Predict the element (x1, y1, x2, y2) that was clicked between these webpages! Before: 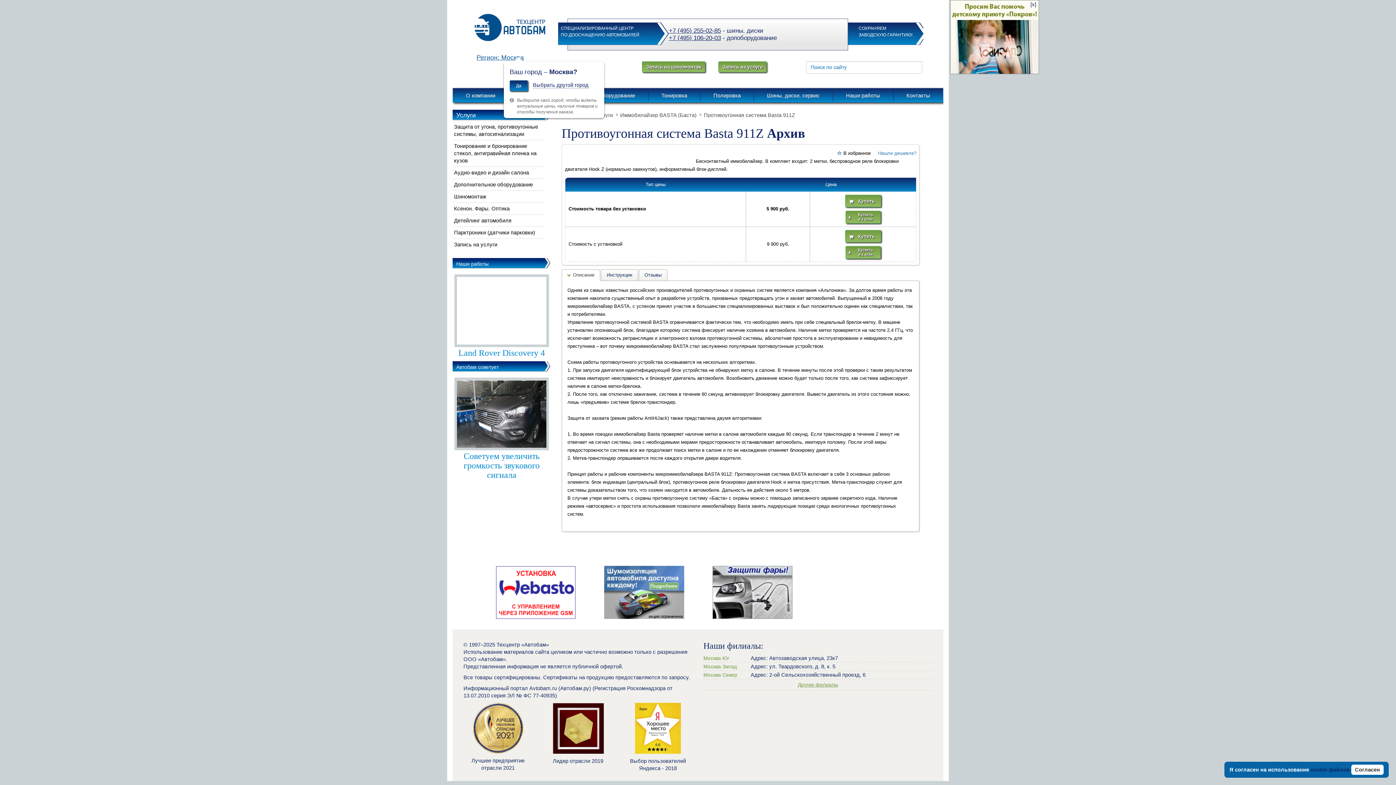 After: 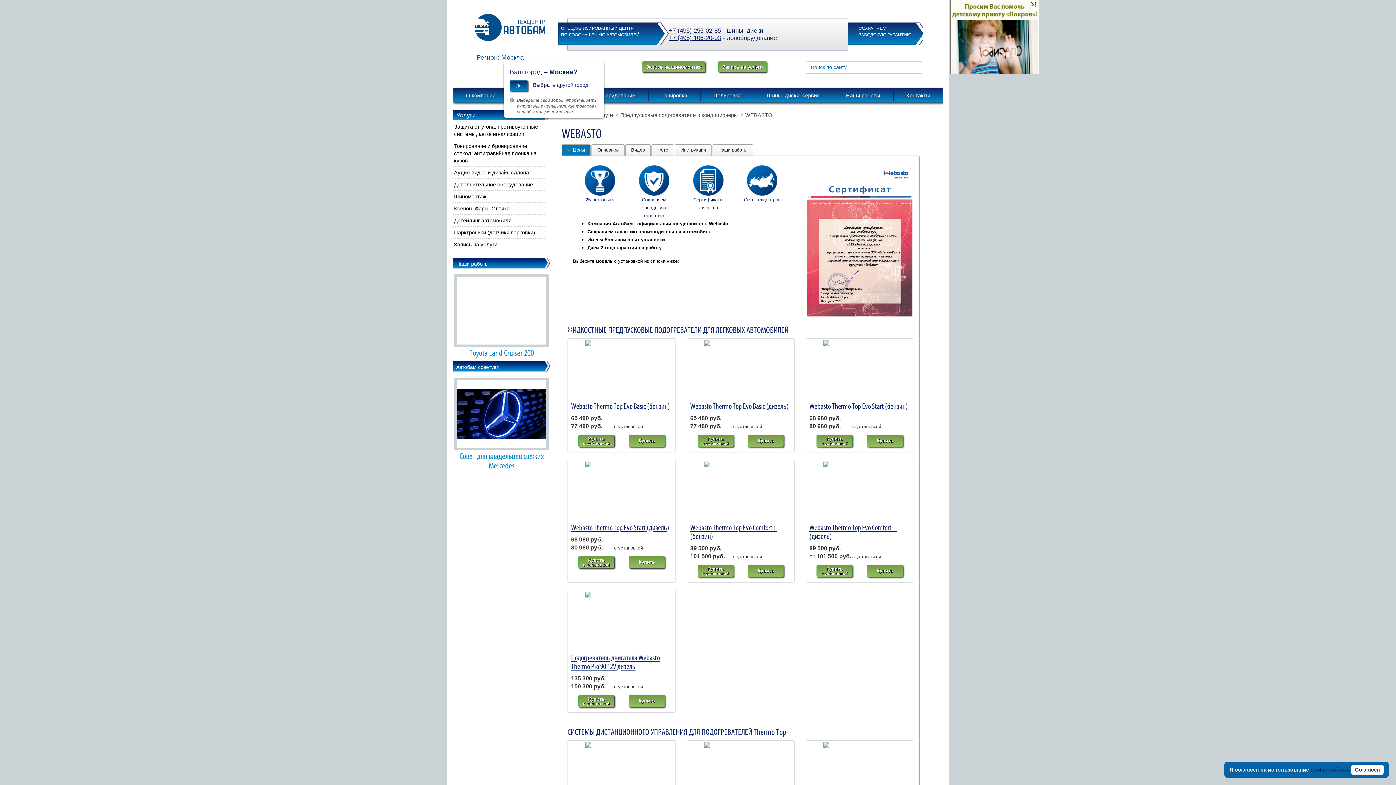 Action: bbox: (481, 566, 590, 619)